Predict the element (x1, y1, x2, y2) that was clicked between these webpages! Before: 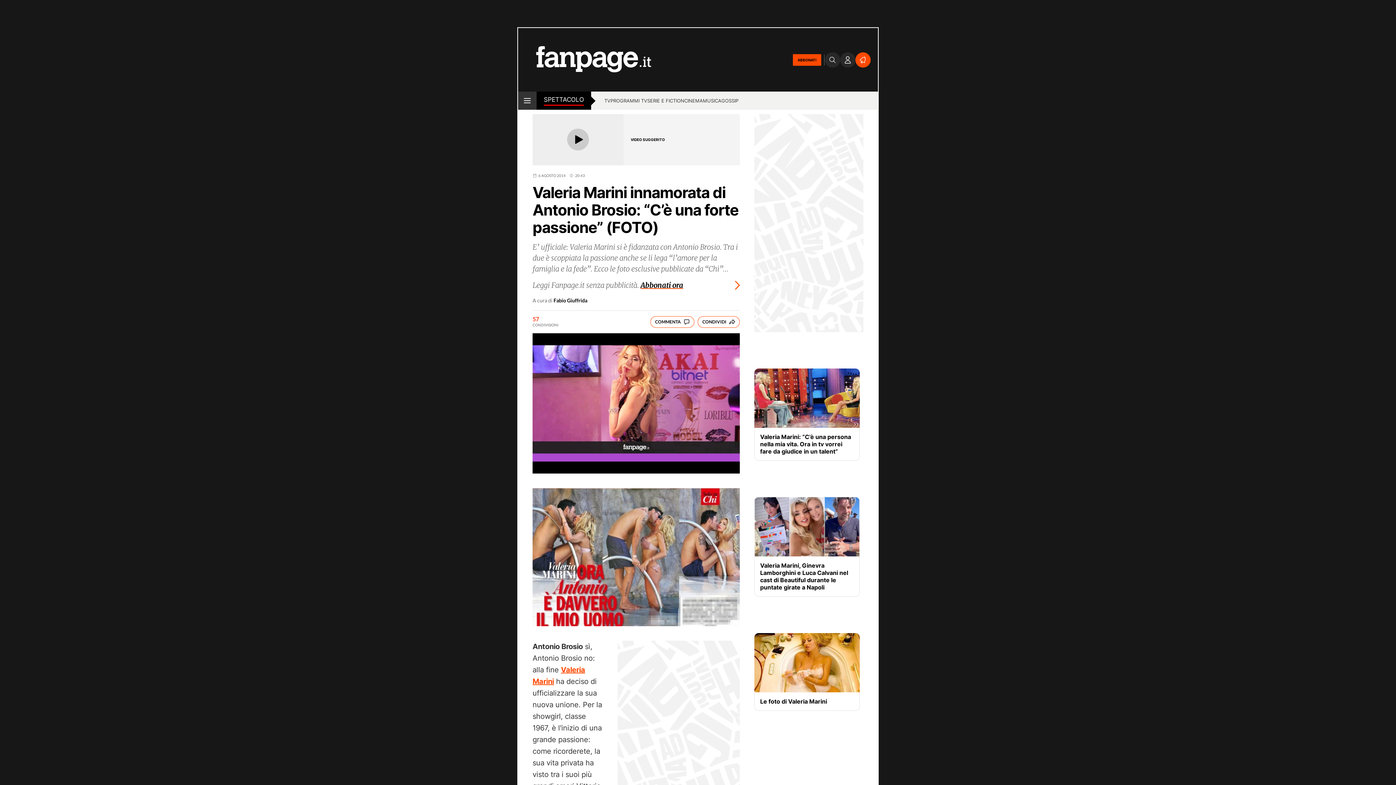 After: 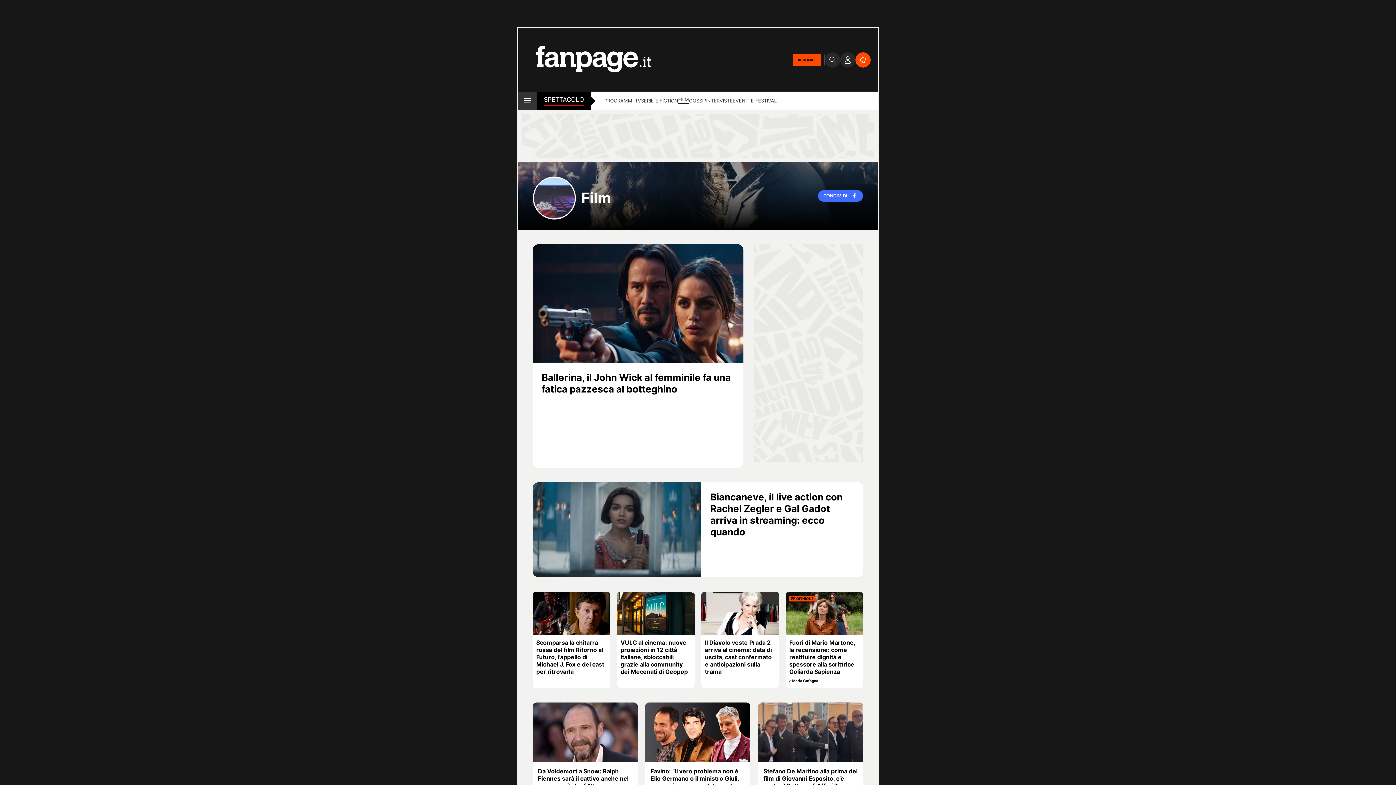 Action: bbox: (684, 97, 703, 105) label: CINEMA